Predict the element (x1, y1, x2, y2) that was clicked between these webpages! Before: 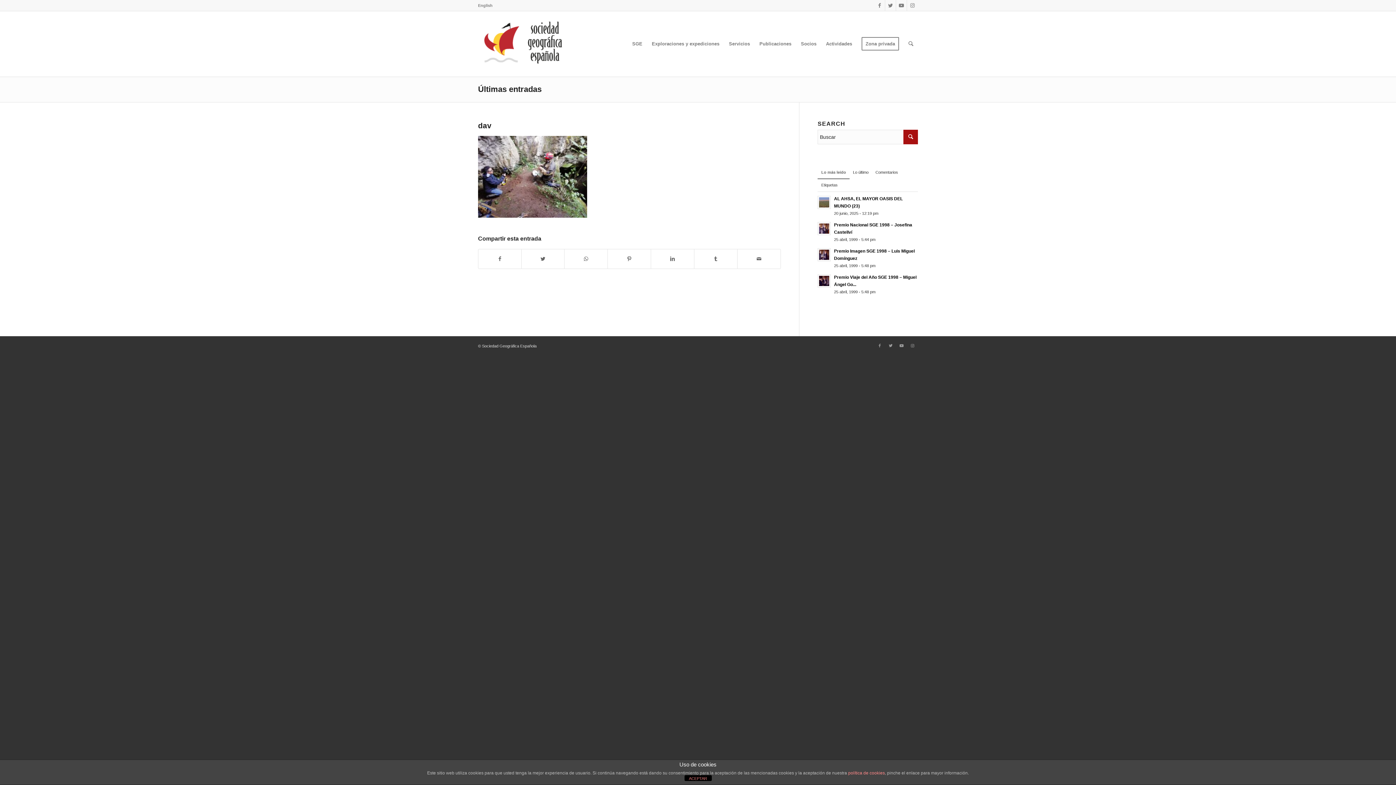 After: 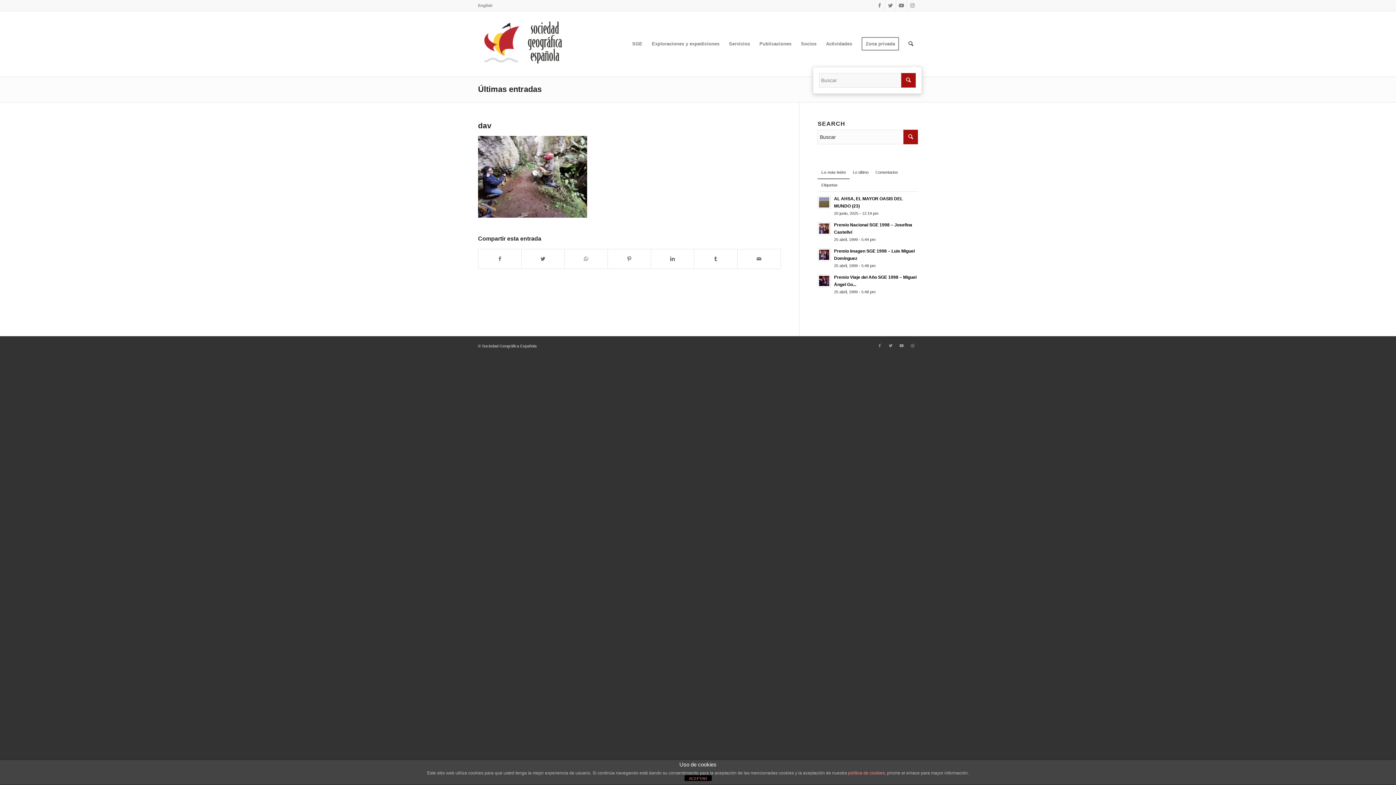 Action: bbox: (904, 11, 918, 76) label: Buscar